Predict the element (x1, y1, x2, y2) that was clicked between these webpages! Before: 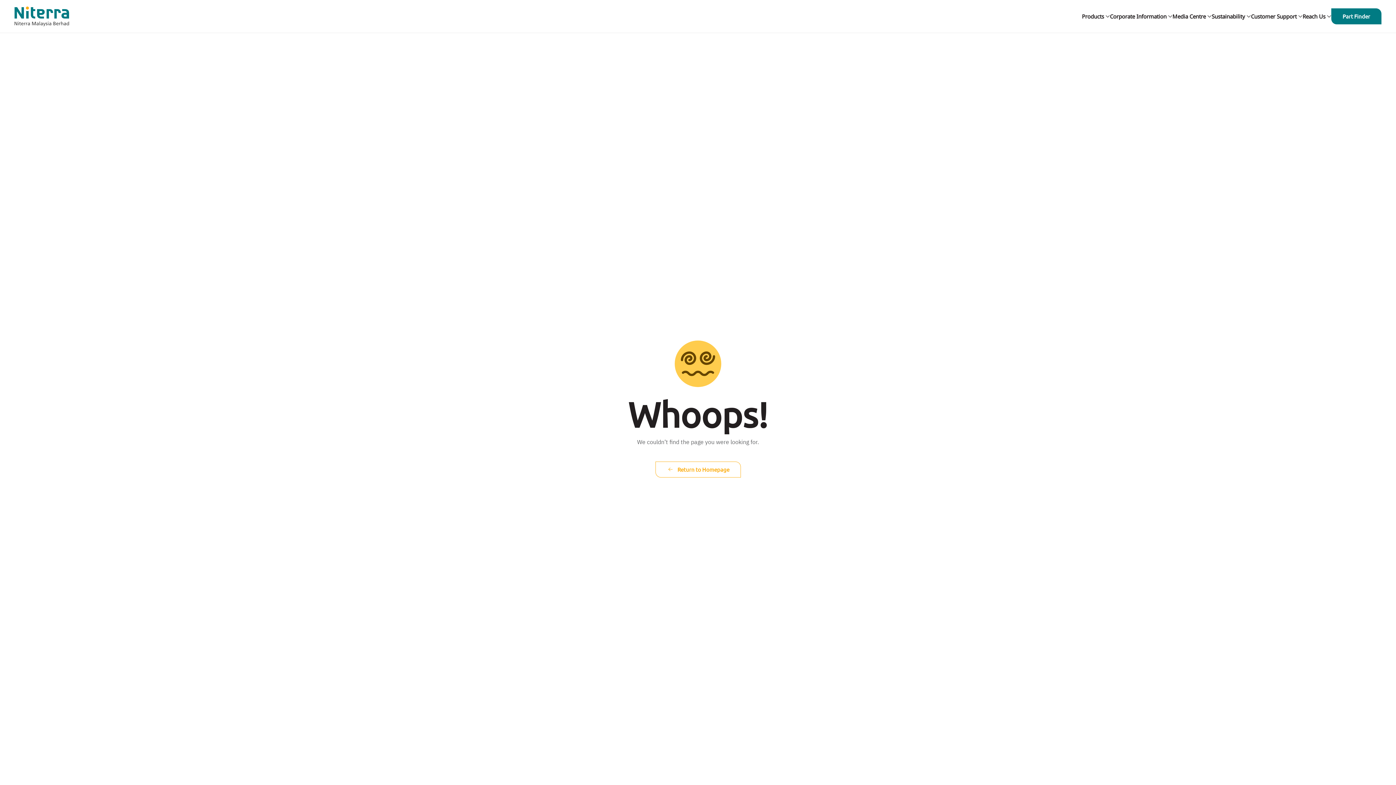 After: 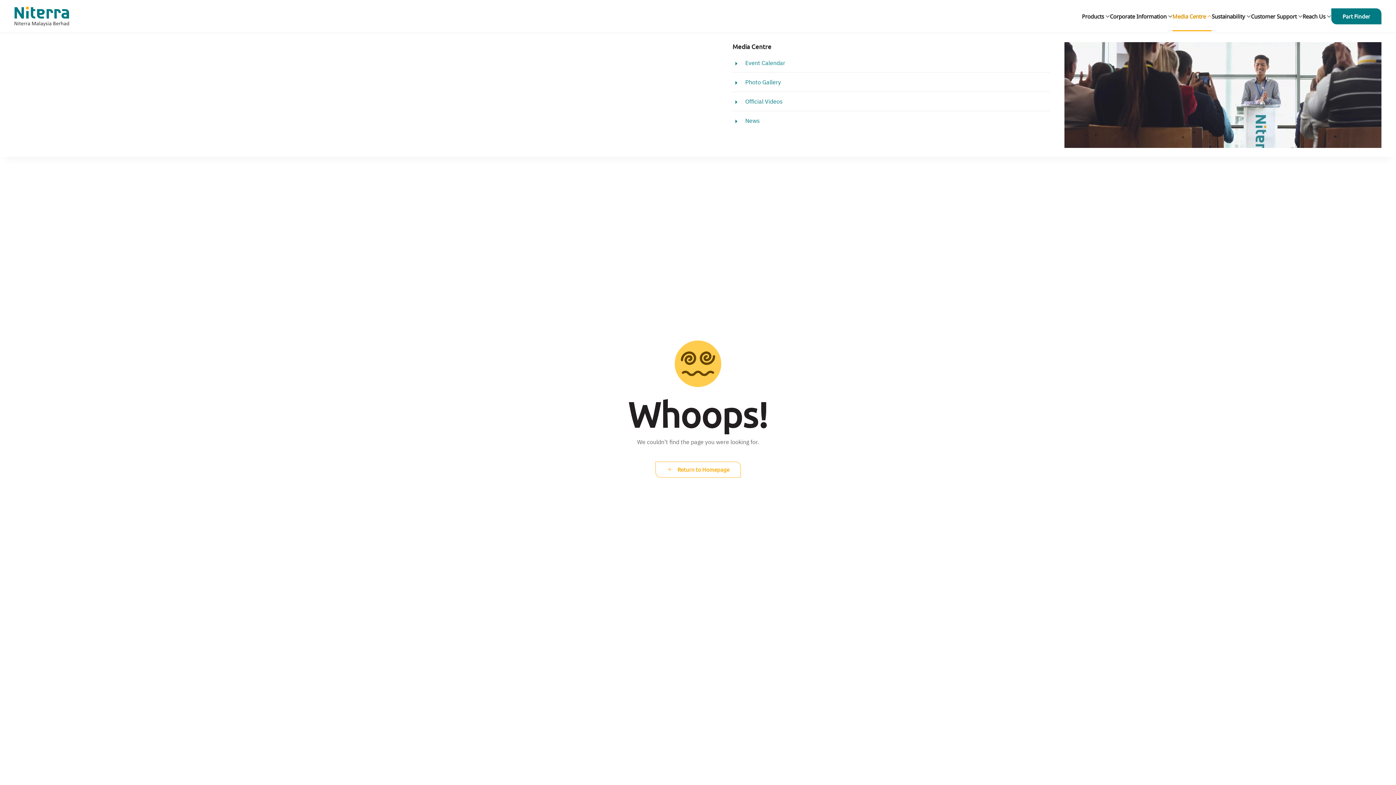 Action: bbox: (1172, 1, 1212, 30) label: Media Centre